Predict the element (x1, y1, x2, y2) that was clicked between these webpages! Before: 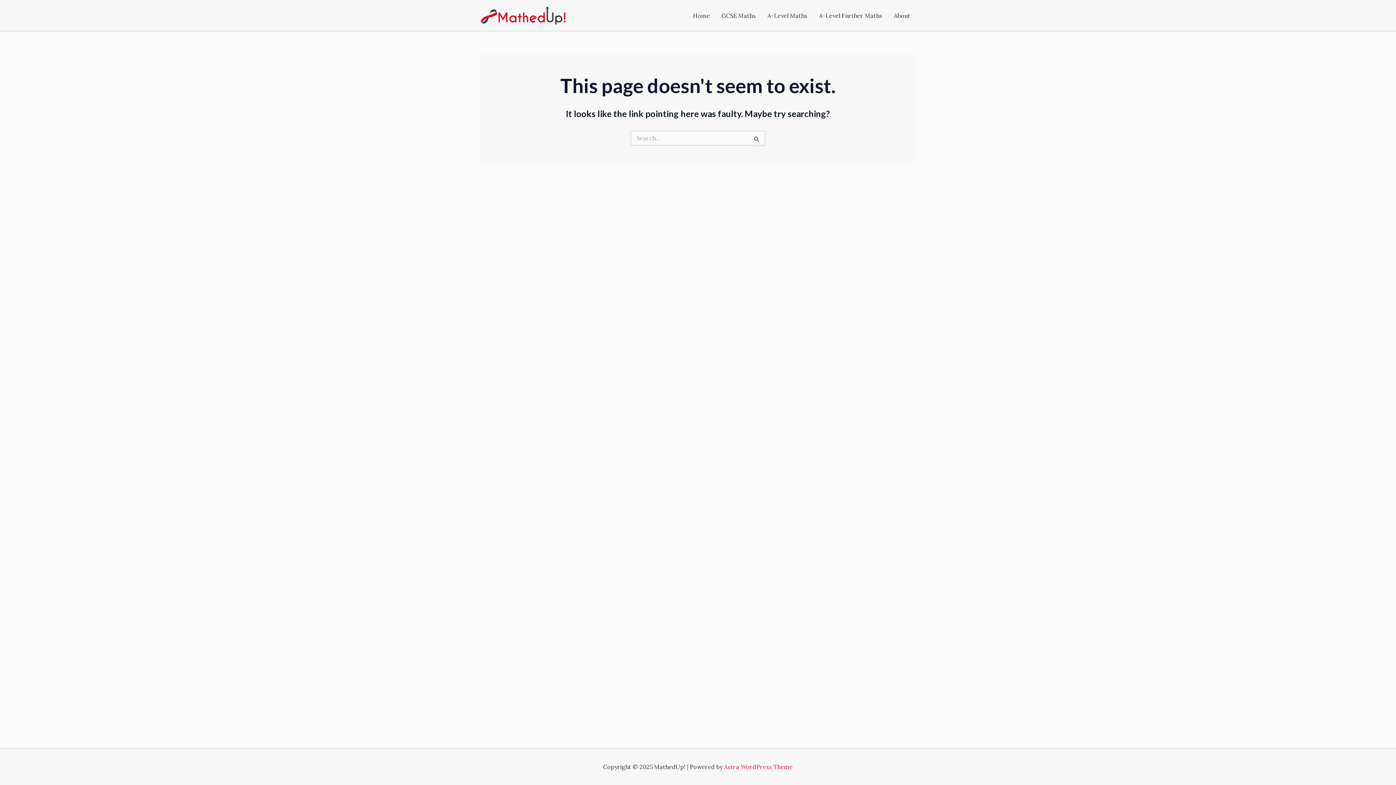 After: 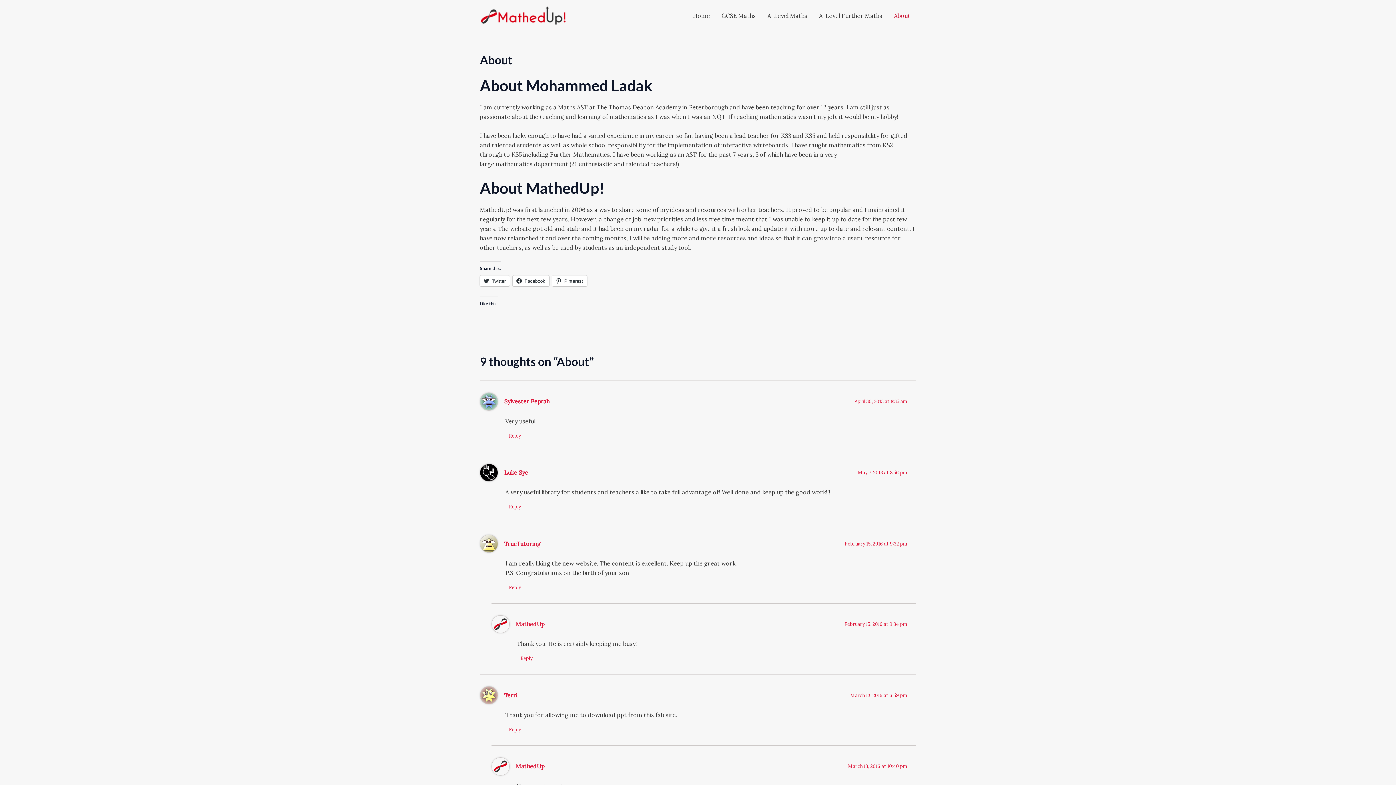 Action: bbox: (888, 0, 916, 30) label: About